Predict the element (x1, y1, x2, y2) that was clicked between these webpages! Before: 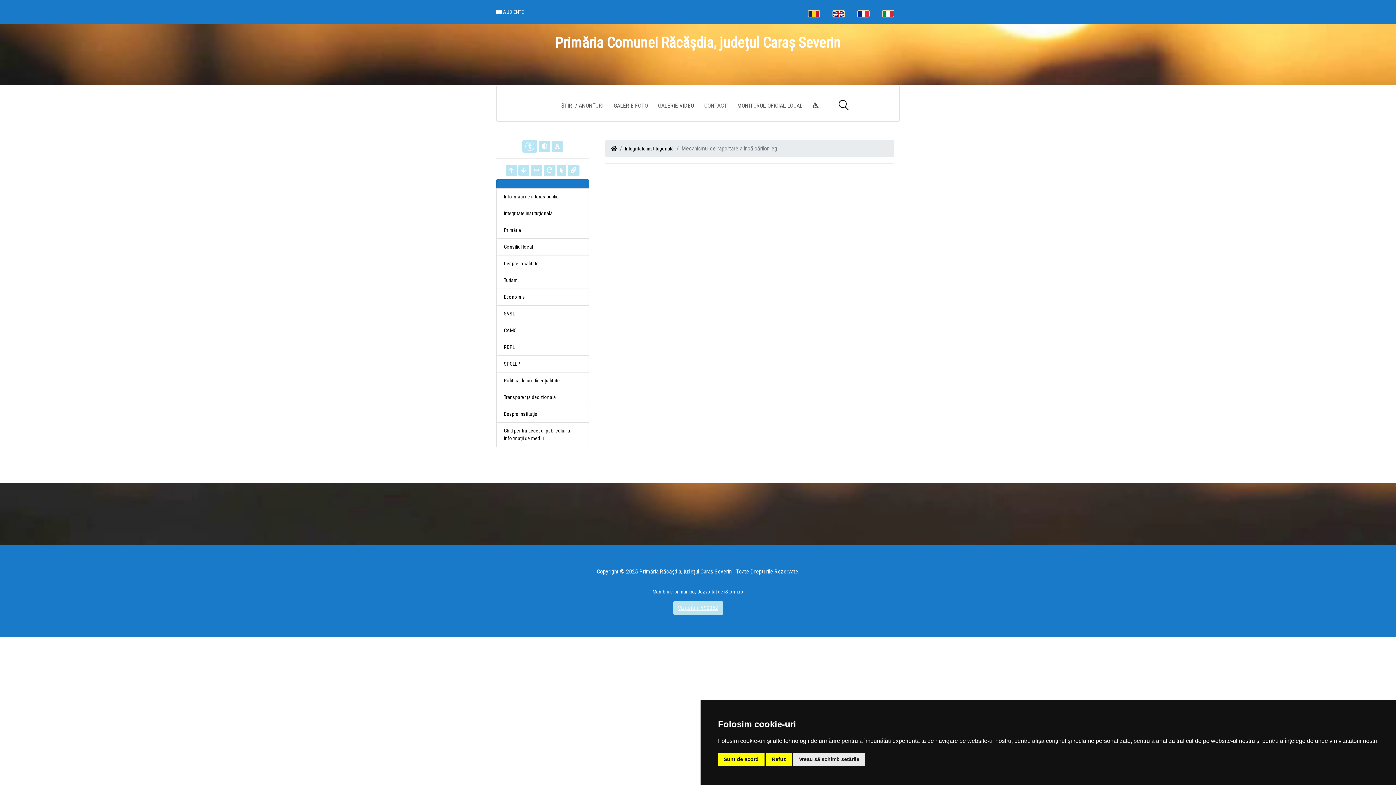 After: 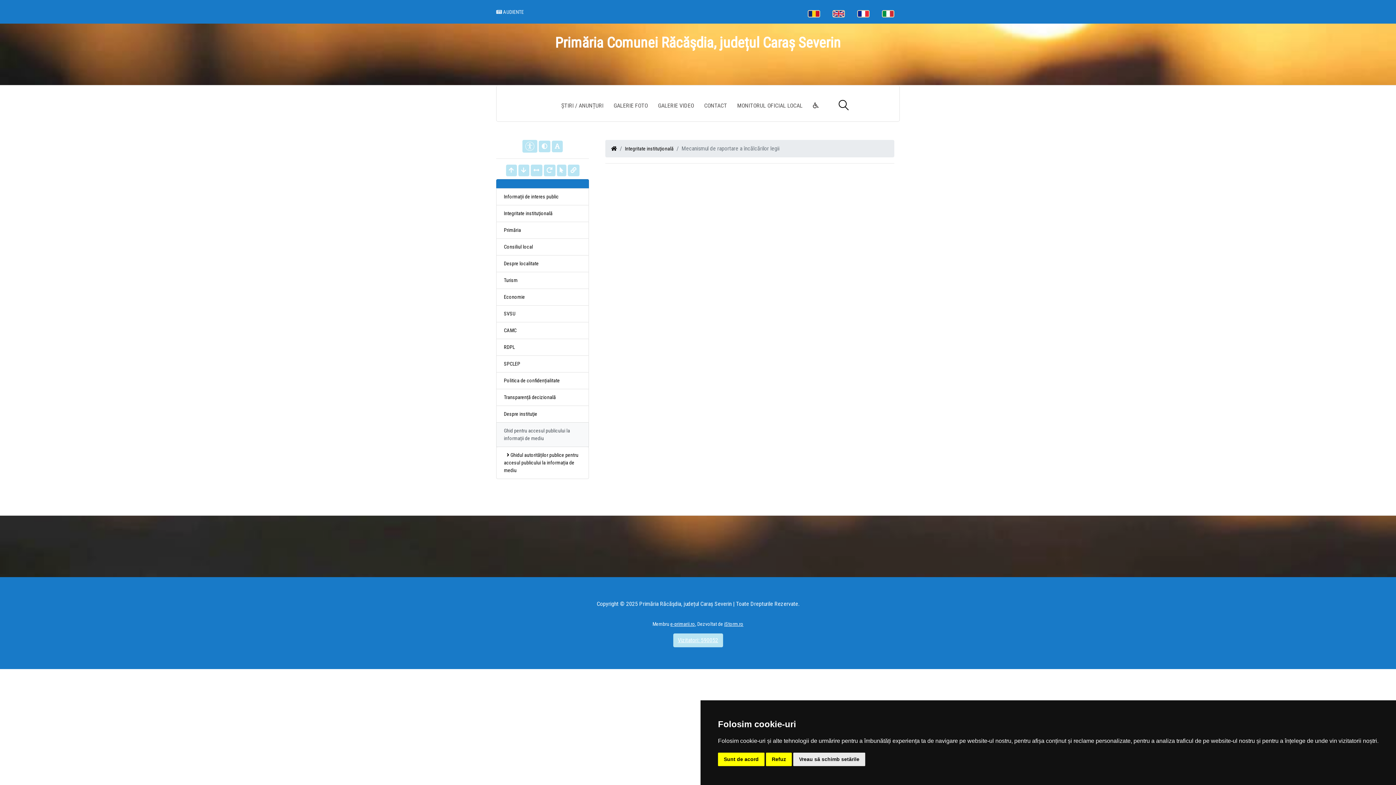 Action: label: Ghid pentru accesul publicului la informații de mediu bbox: (496, 422, 589, 447)